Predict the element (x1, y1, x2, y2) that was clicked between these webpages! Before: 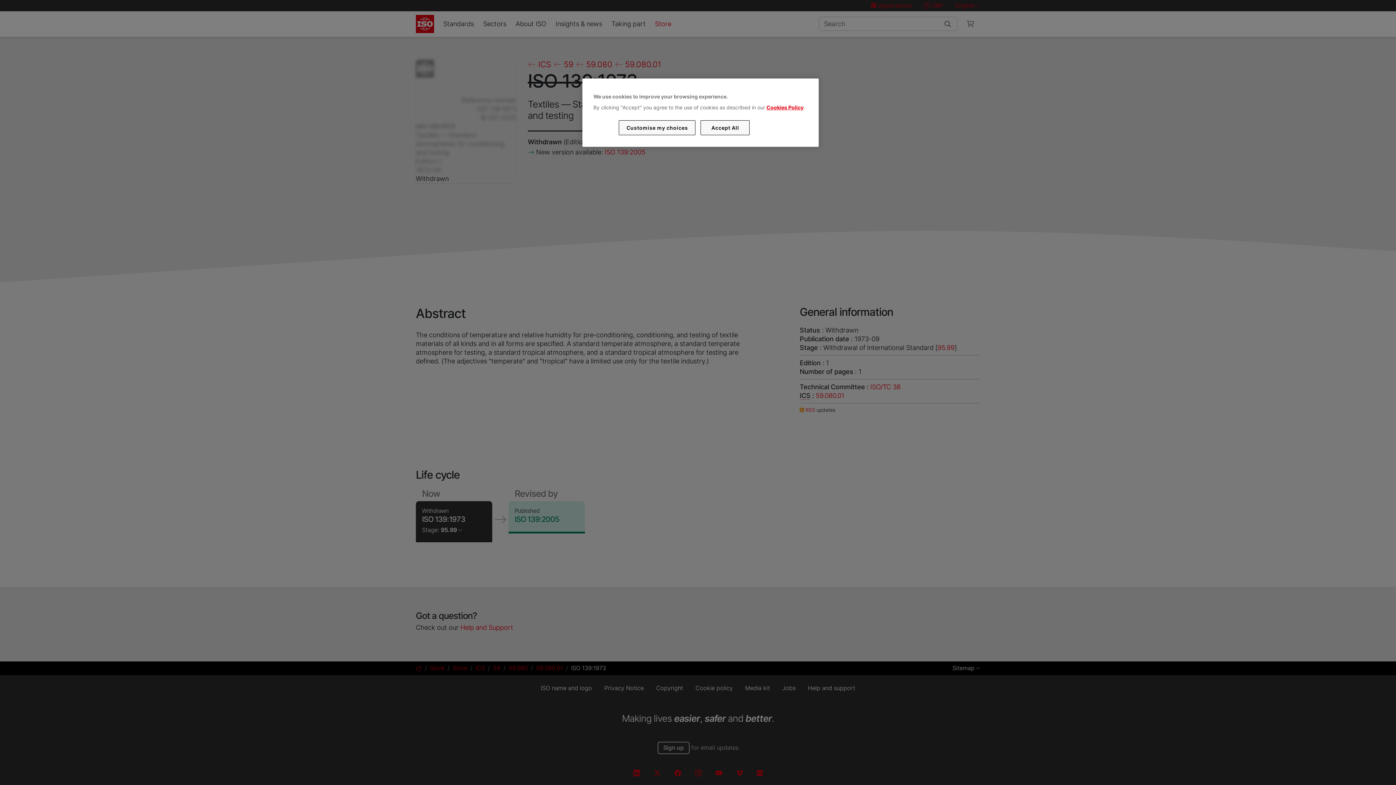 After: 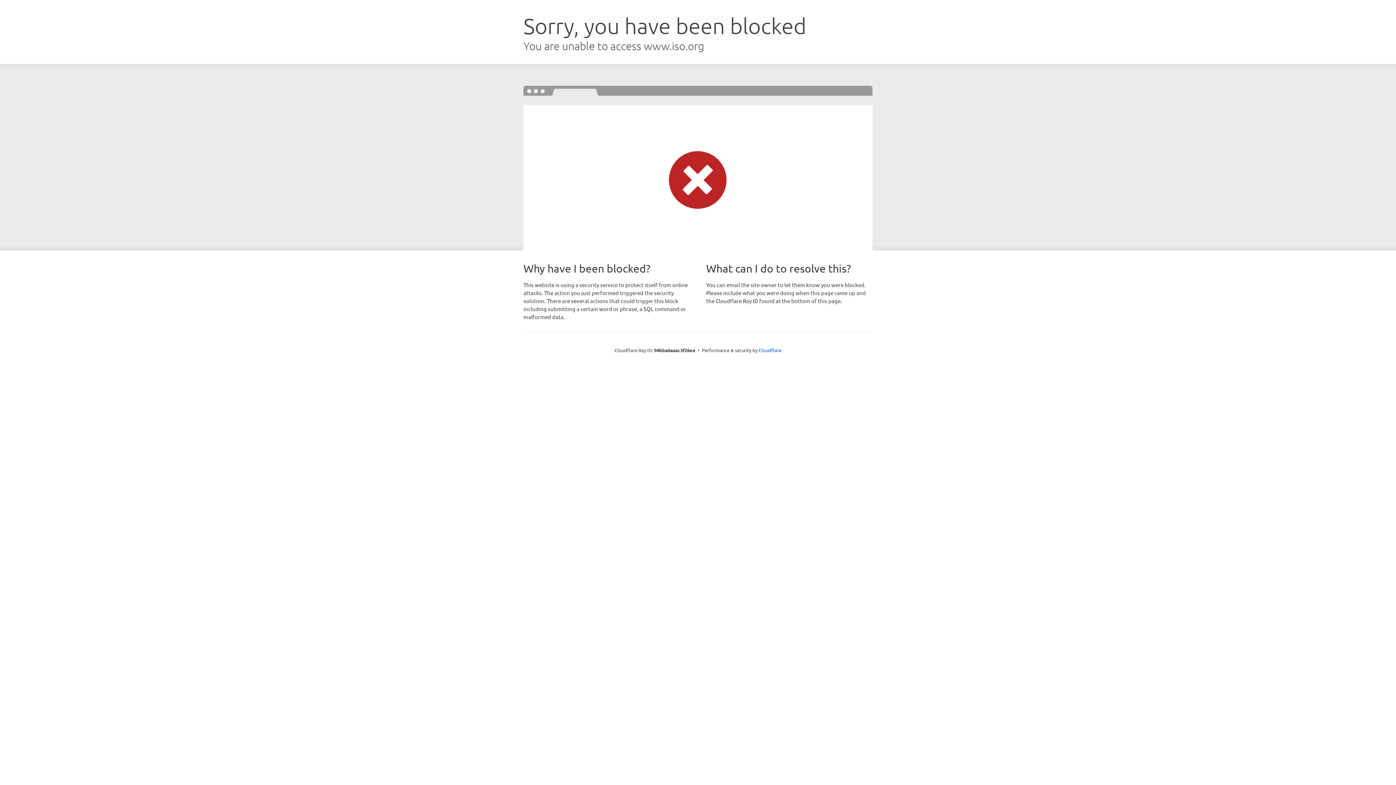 Action: label: Cookies Policy bbox: (766, 104, 803, 110)